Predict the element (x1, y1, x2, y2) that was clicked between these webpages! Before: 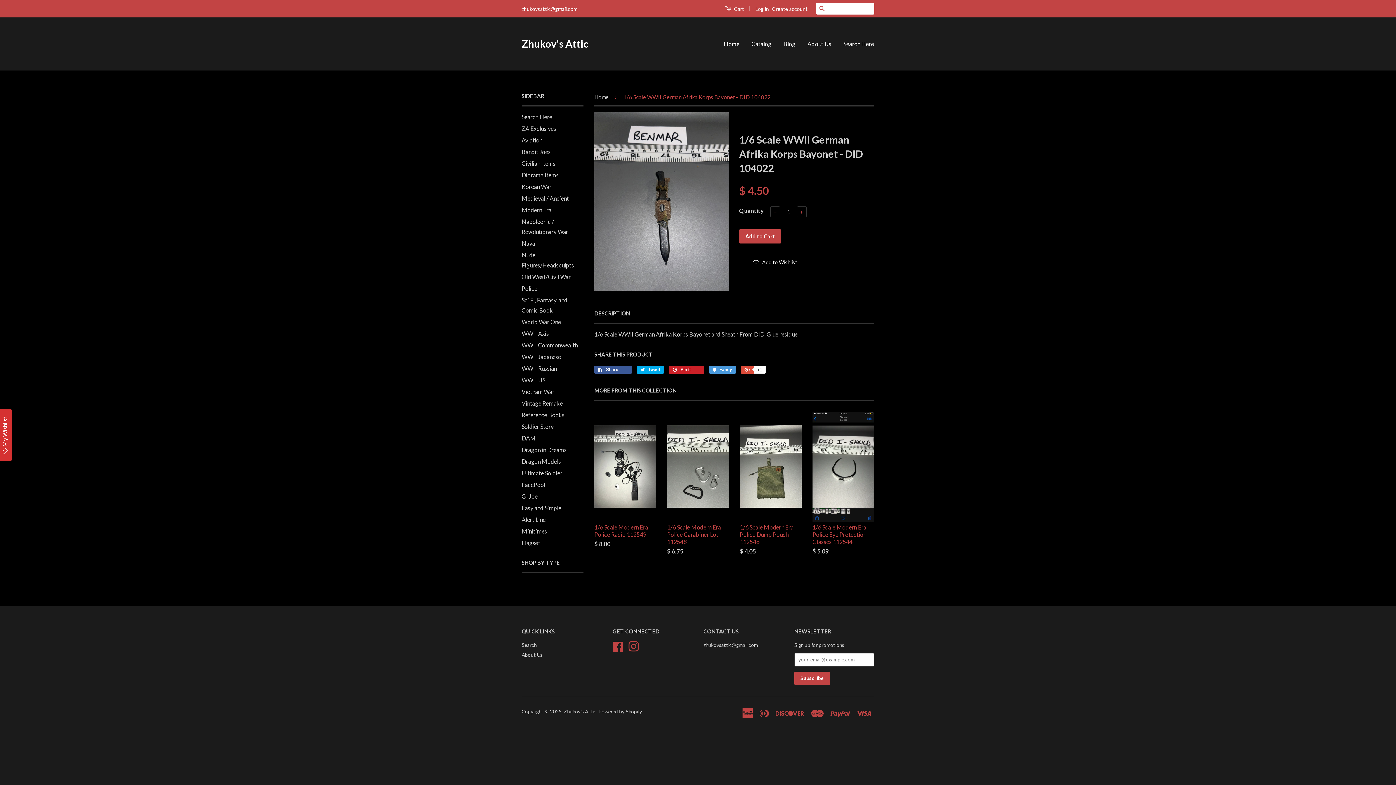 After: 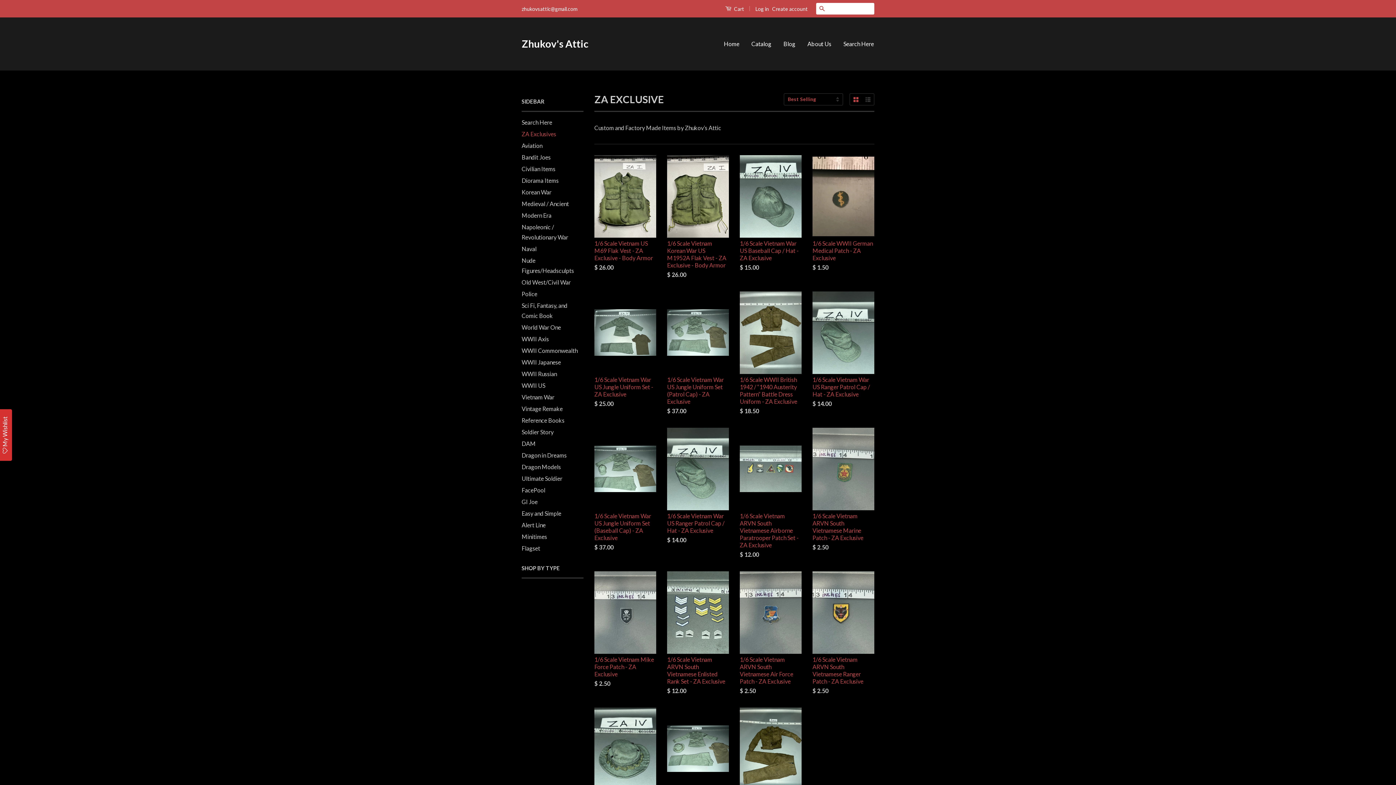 Action: bbox: (521, 125, 556, 132) label: ZA Exclusives